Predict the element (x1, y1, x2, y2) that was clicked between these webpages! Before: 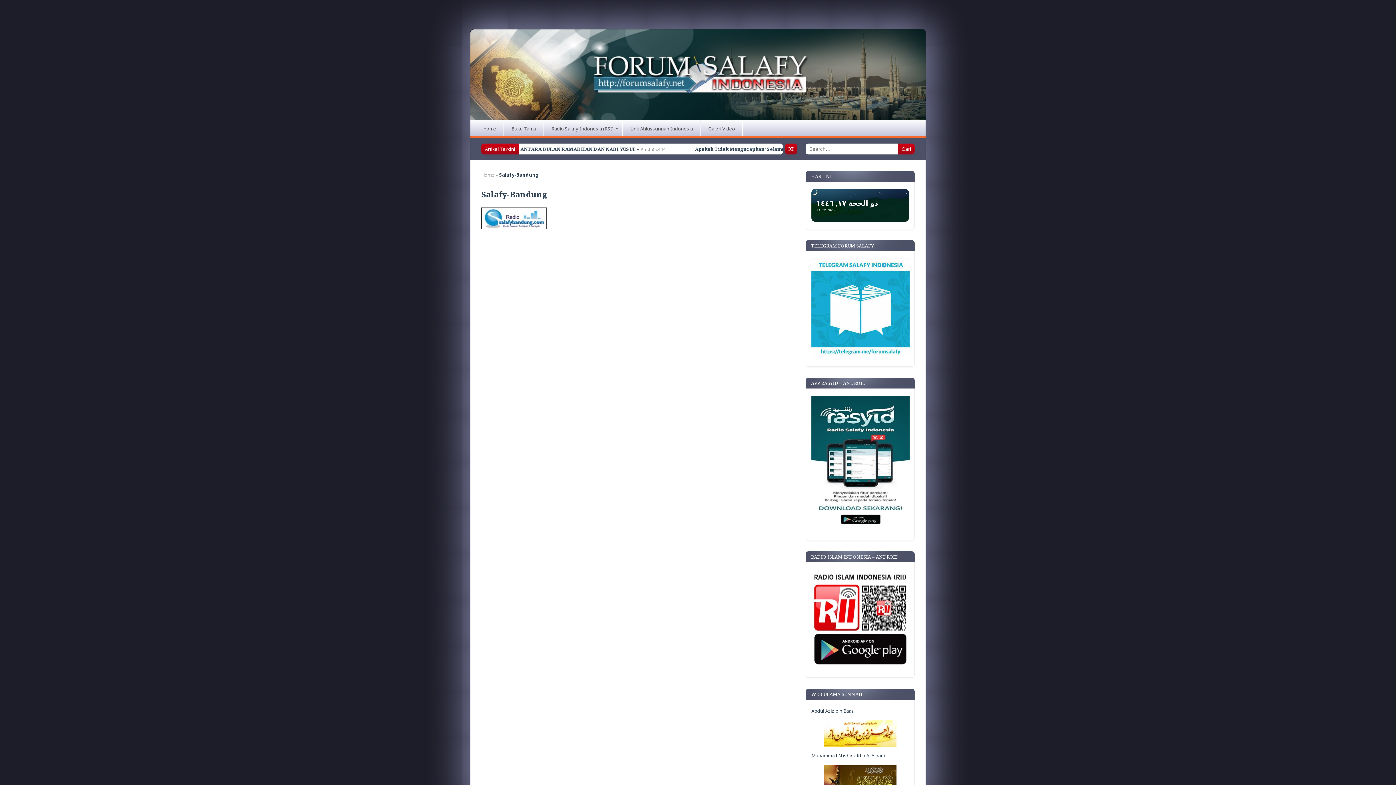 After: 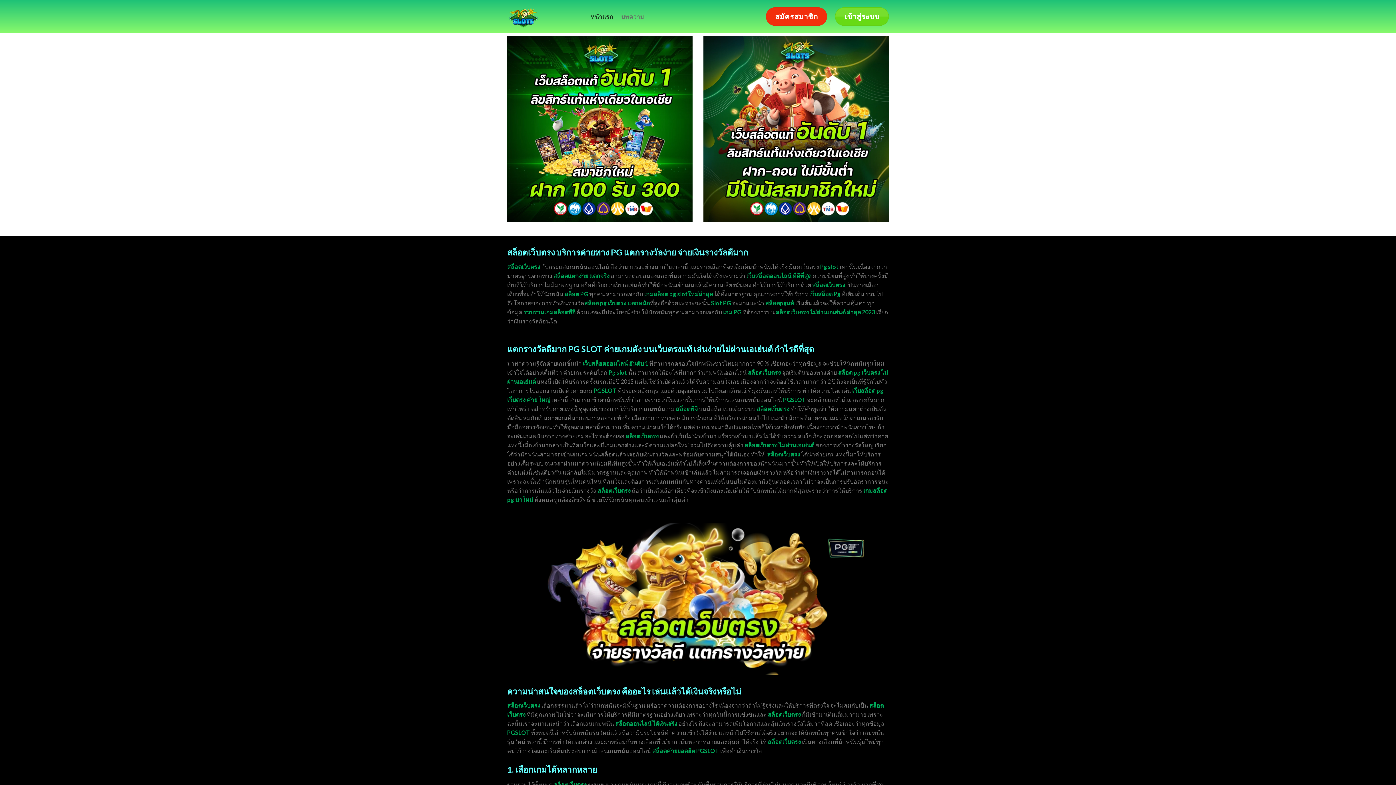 Action: bbox: (811, 765, 909, 792)